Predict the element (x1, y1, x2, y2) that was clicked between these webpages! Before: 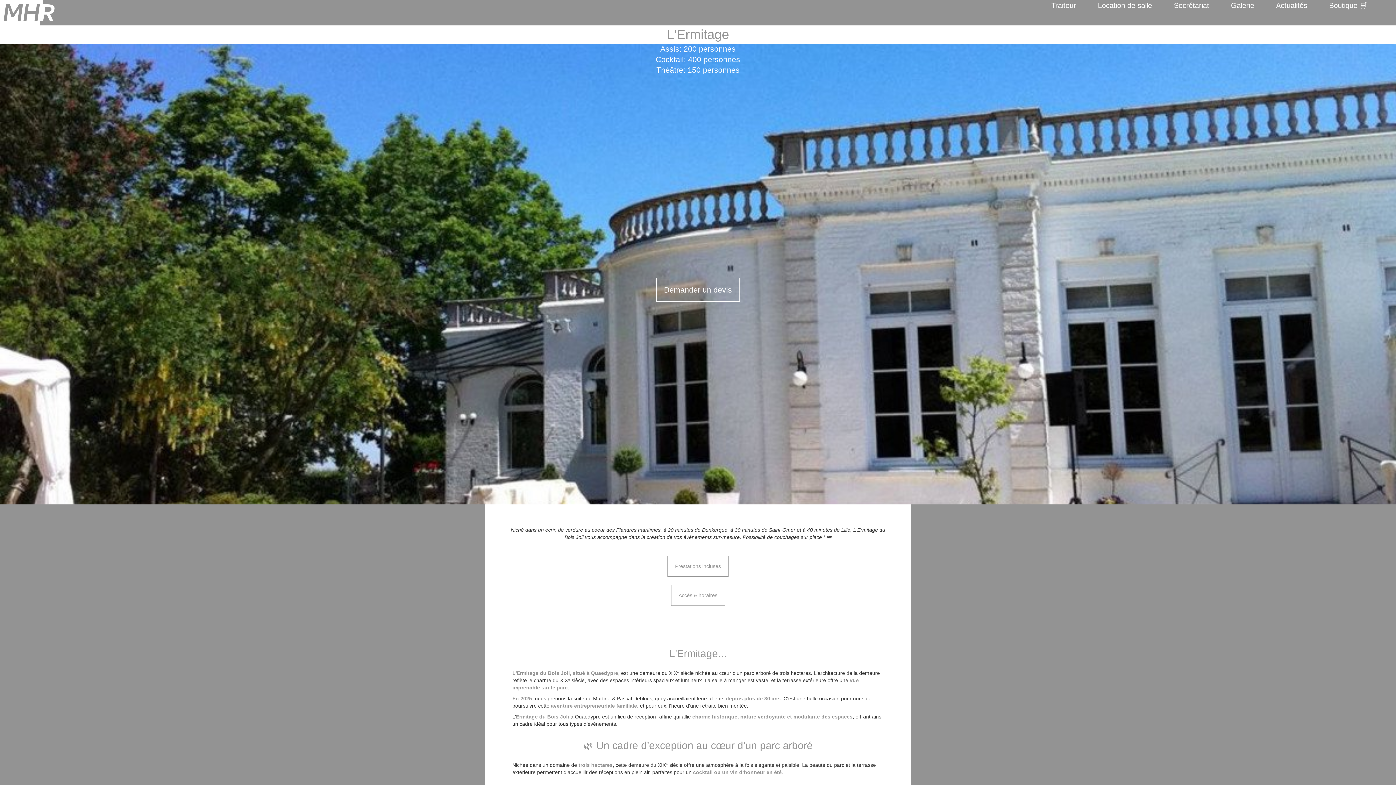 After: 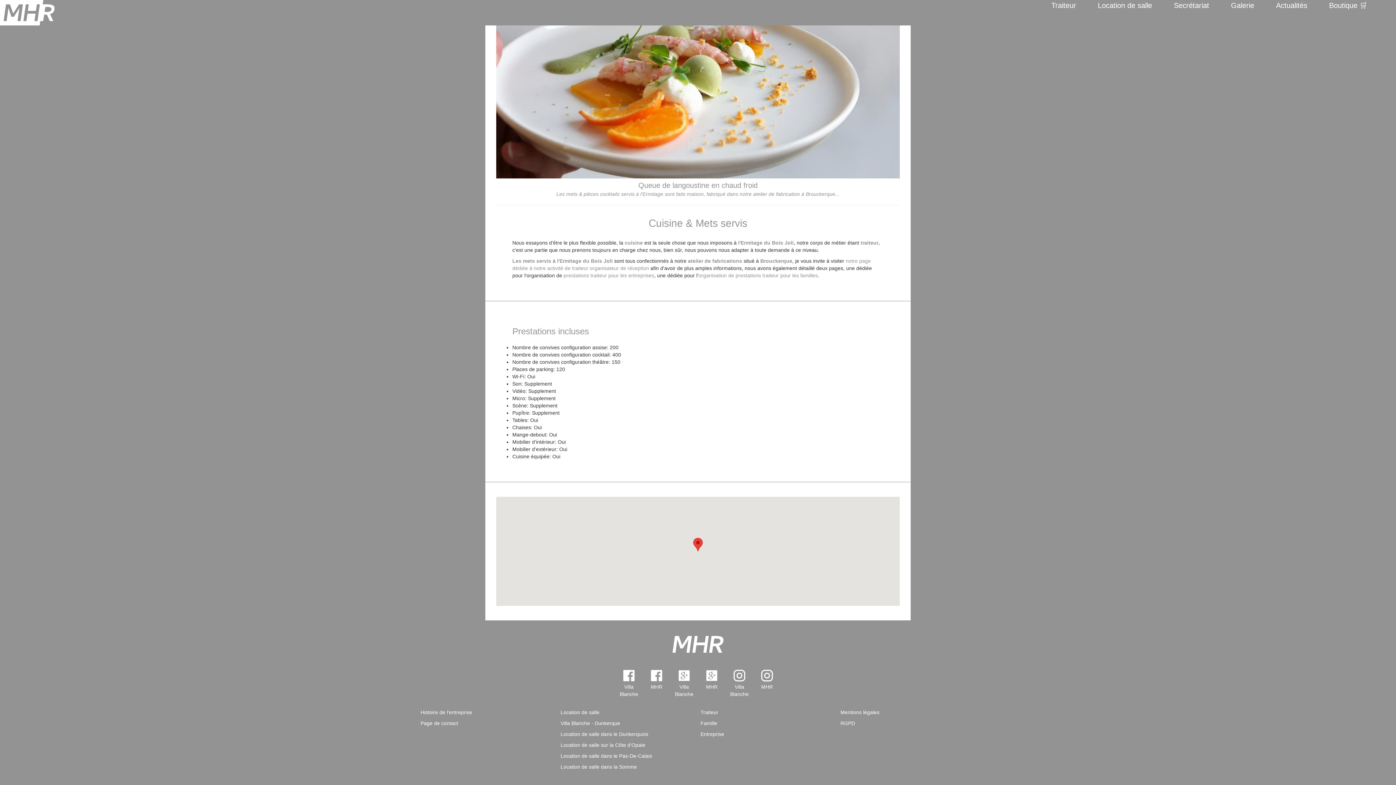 Action: label: Accès & horaires bbox: (671, 585, 725, 606)